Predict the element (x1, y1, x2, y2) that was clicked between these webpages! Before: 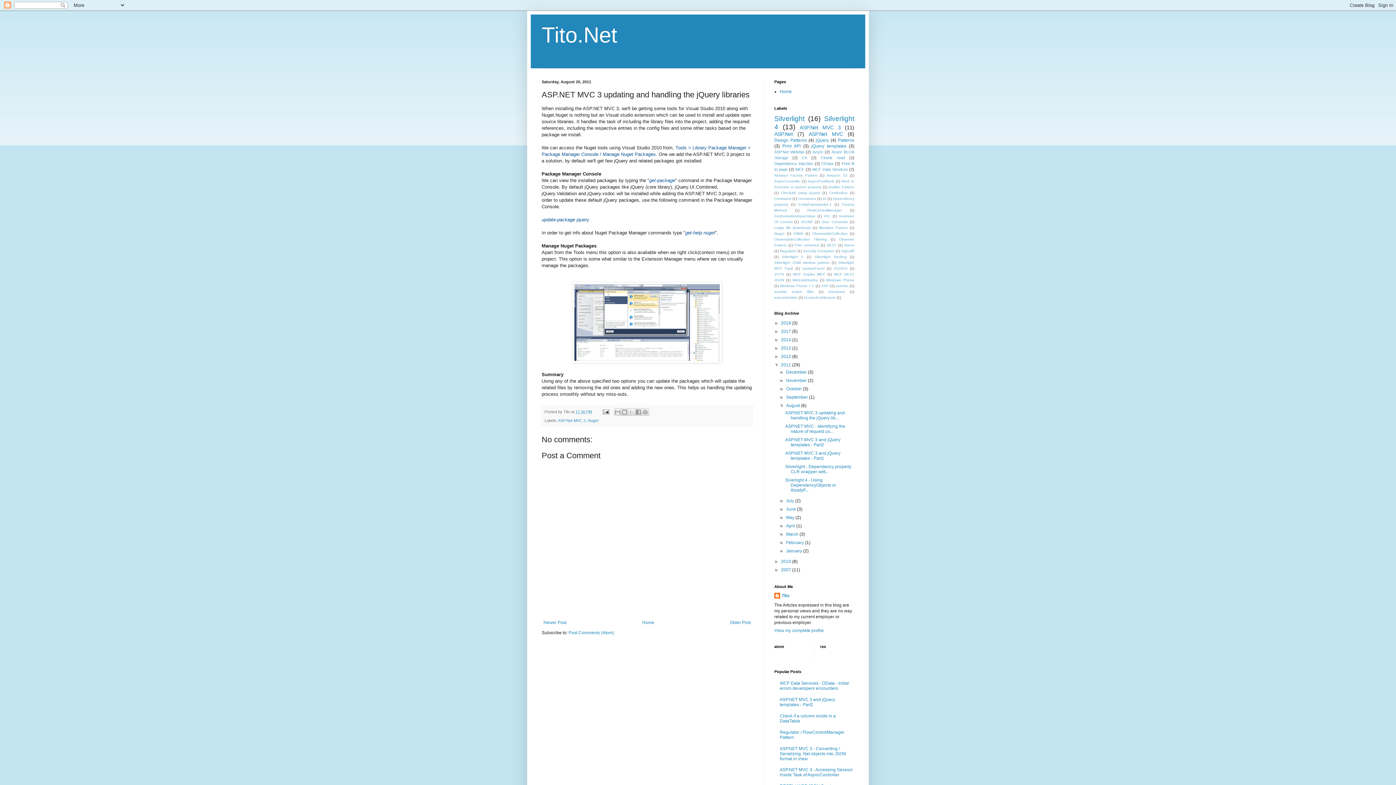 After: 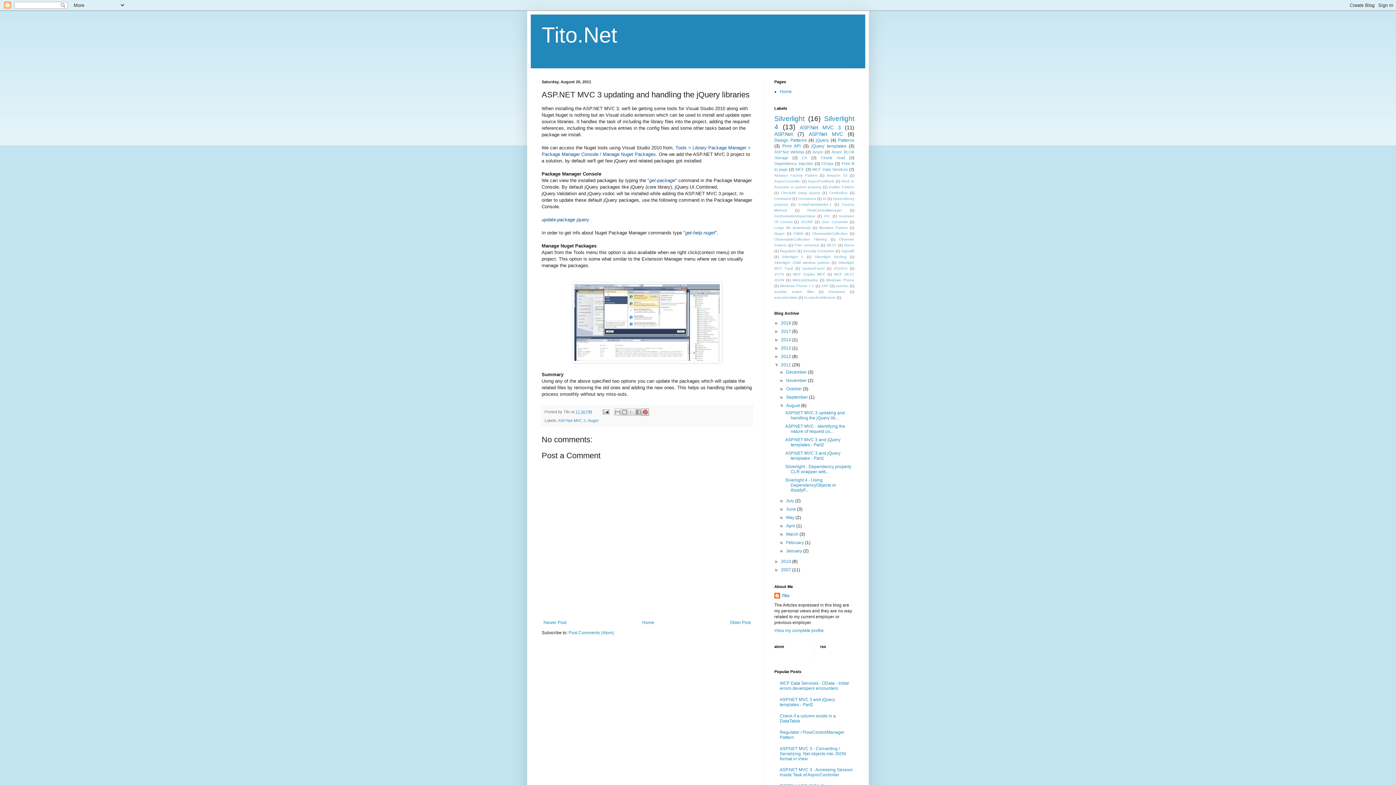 Action: label: Share to Pinterest bbox: (641, 408, 649, 416)